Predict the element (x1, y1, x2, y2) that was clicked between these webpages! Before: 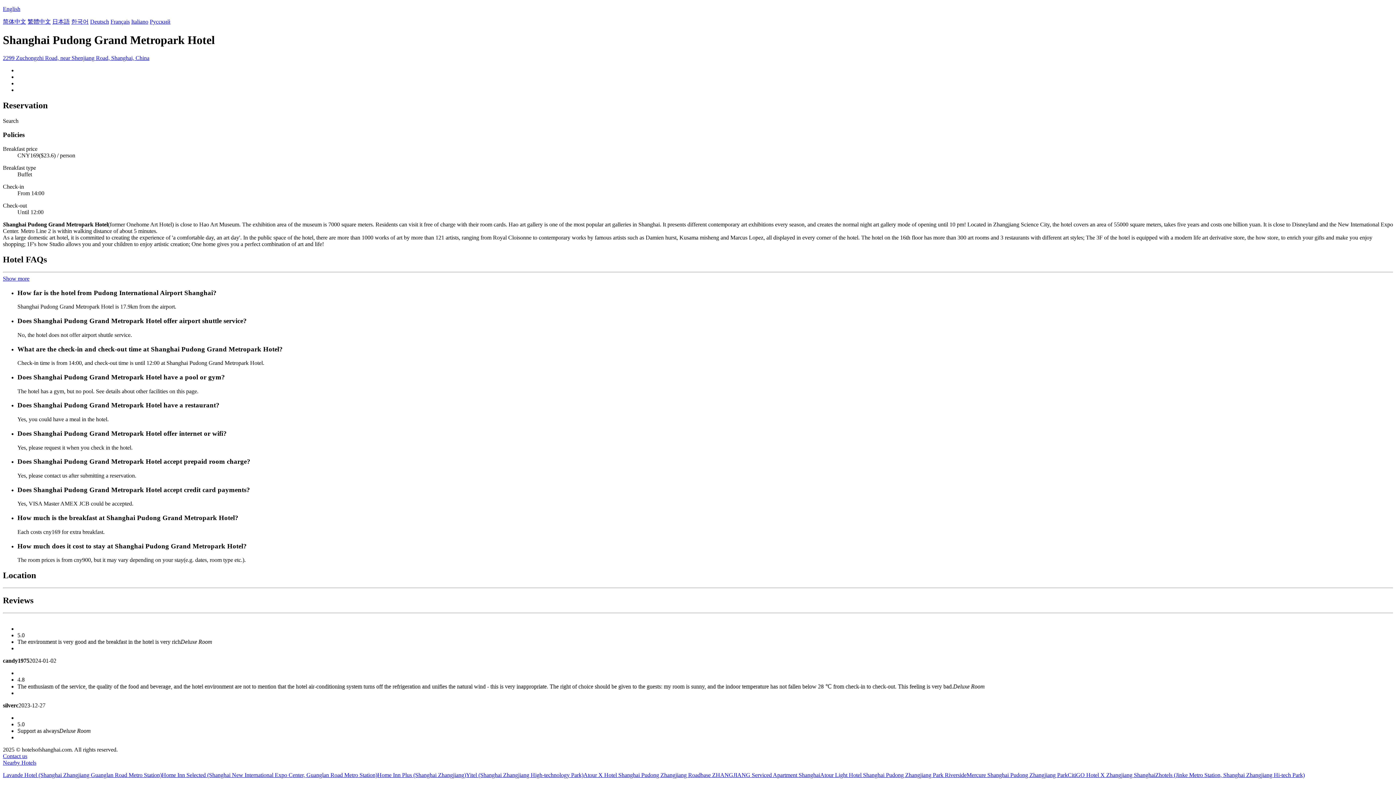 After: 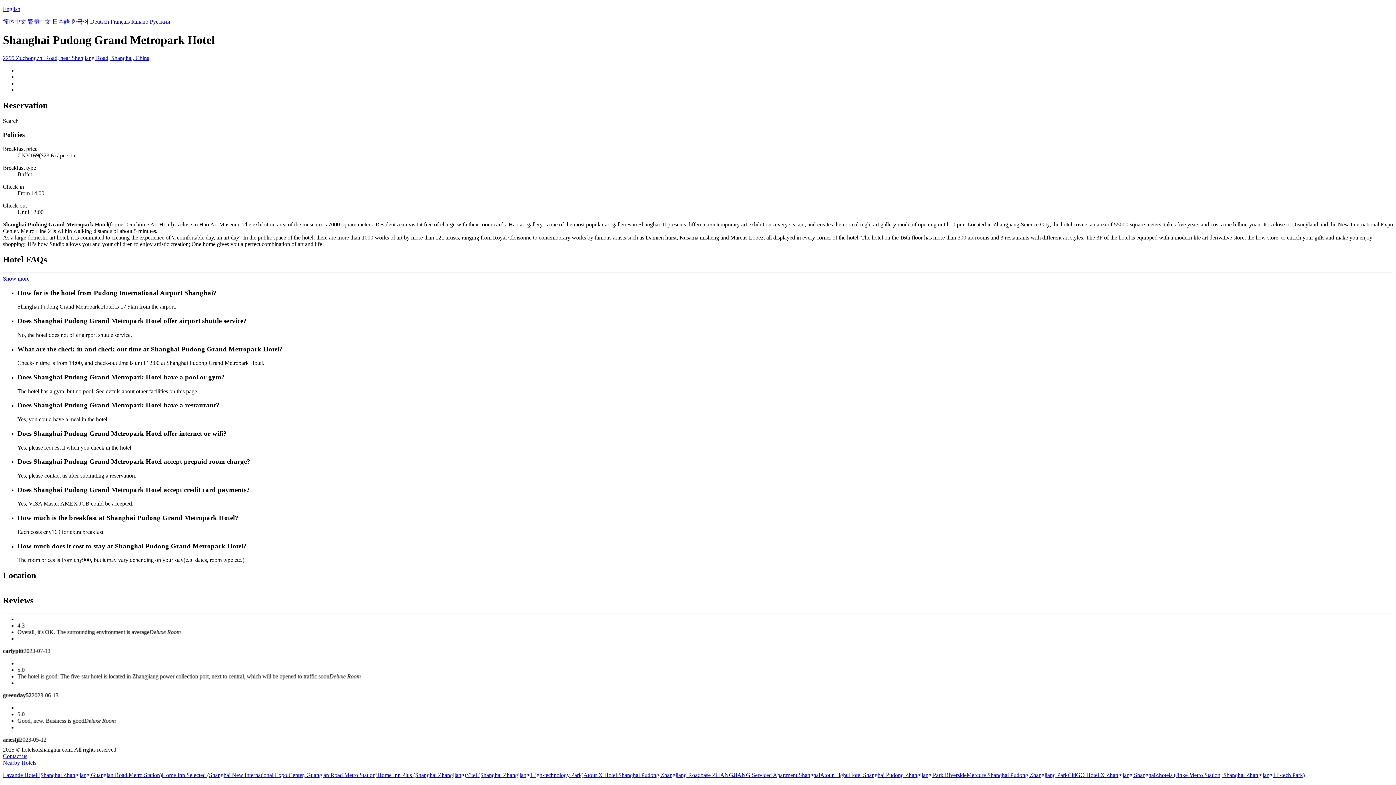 Action: bbox: (2, 753, 27, 759) label: Contact us